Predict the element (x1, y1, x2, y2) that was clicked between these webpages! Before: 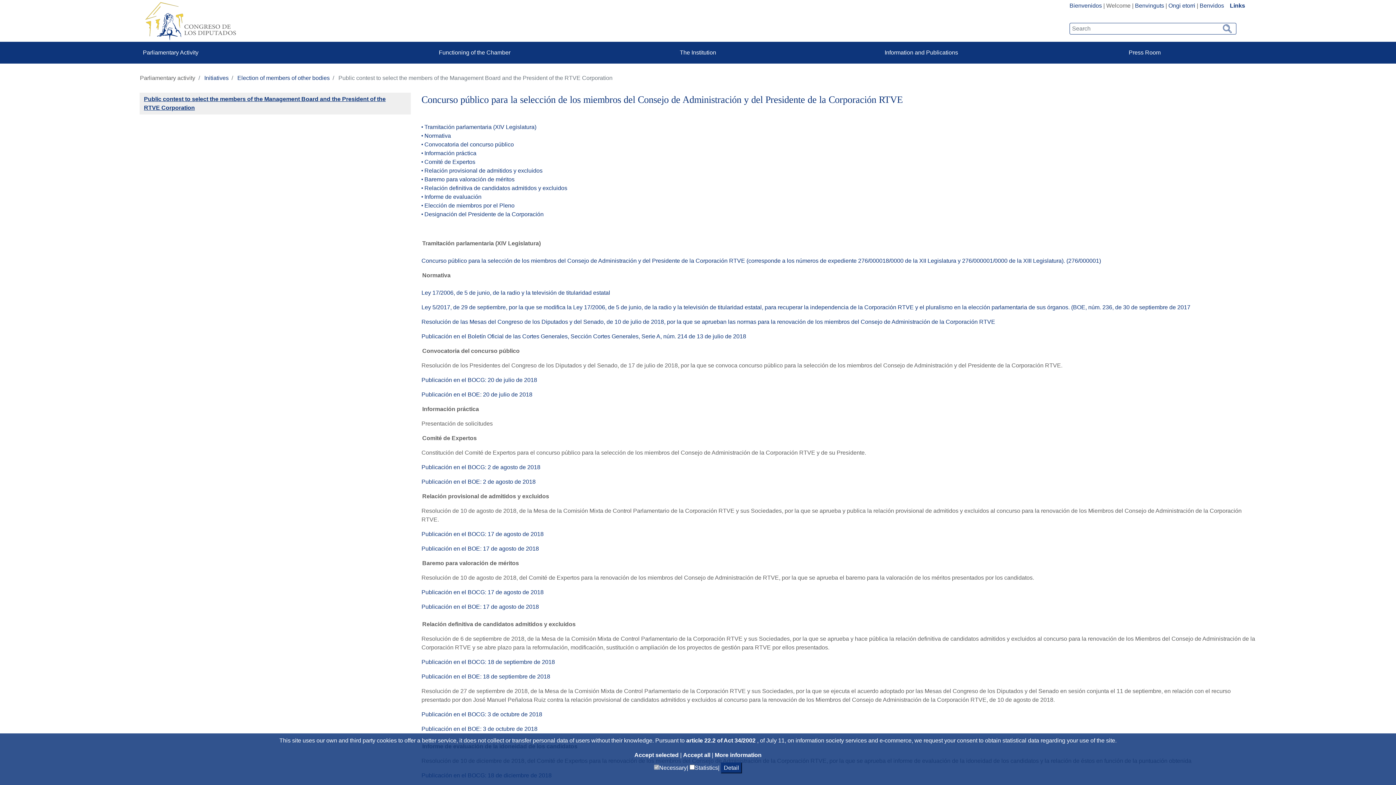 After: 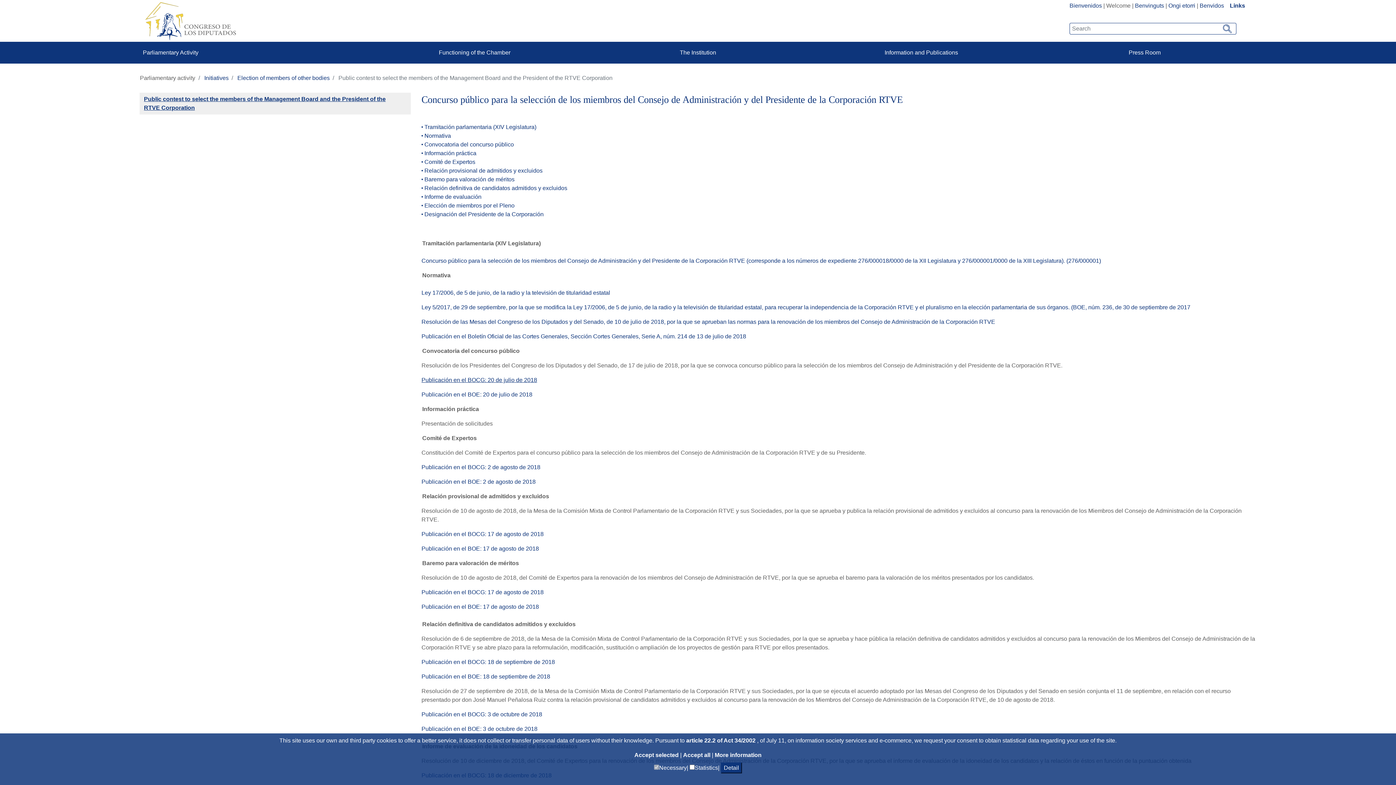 Action: label: Publicación en el BOCG: 20 de julio de 2018 bbox: (421, 376, 537, 383)